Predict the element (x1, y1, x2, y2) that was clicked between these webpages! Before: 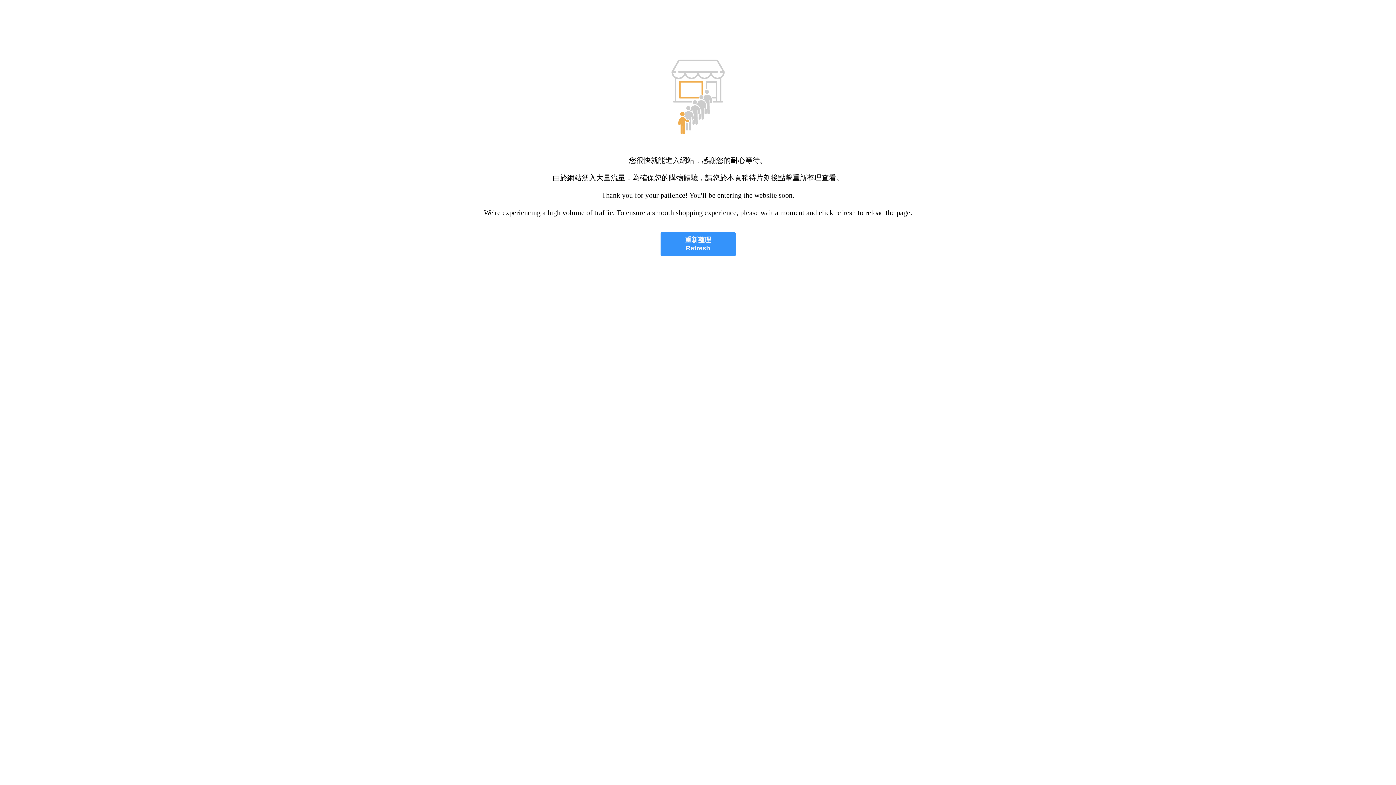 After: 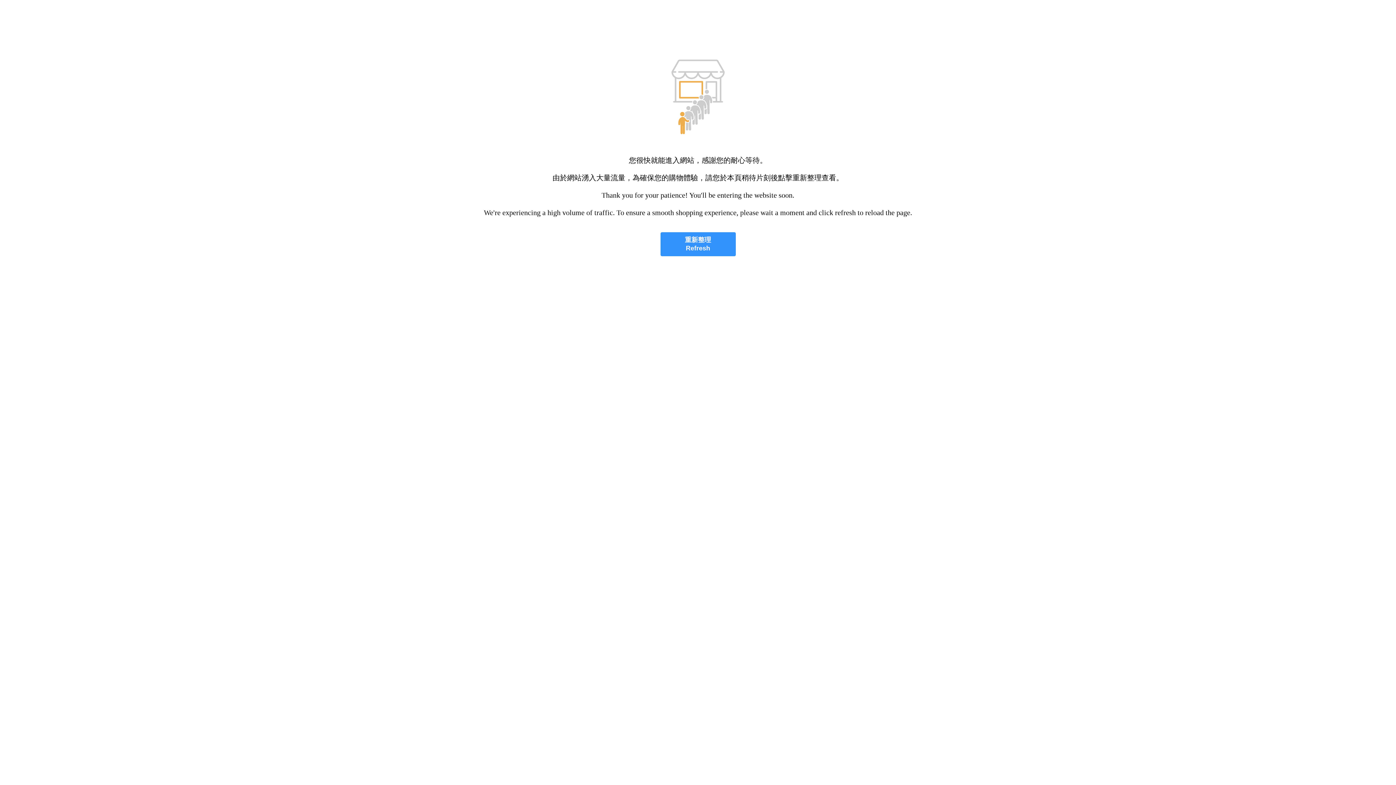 Action: bbox: (660, 232, 735, 256) label: 重新整理
Refresh